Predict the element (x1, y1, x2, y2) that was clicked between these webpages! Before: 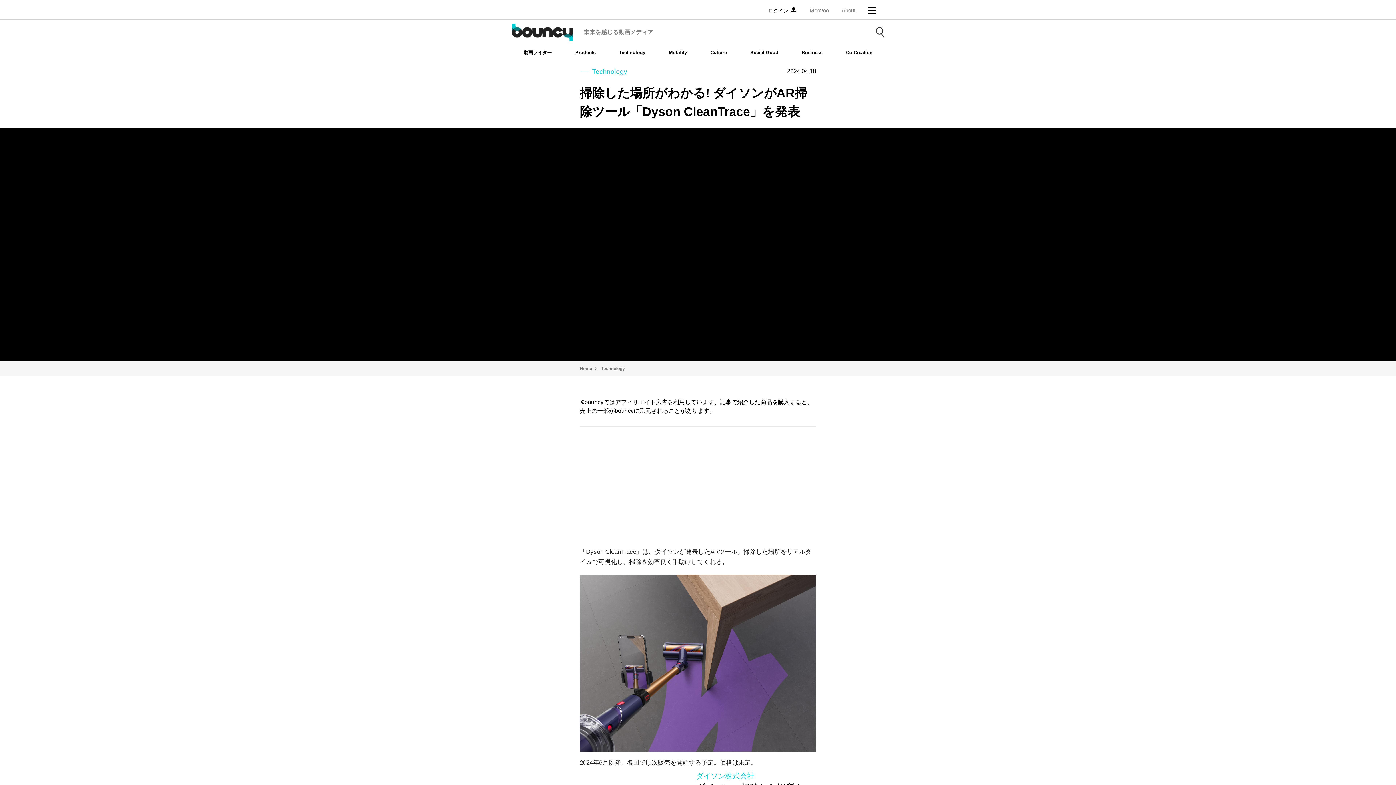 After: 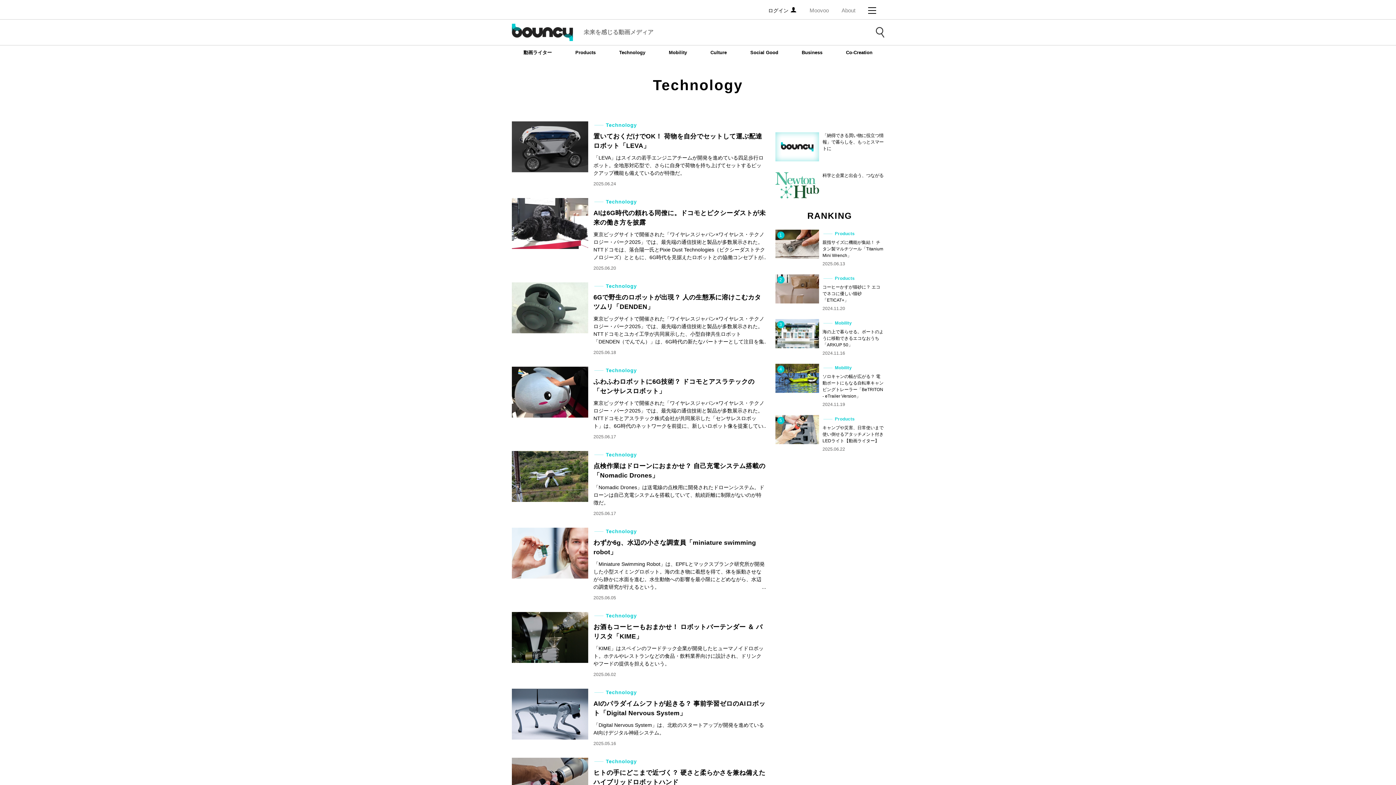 Action: label: Technology bbox: (615, 45, 649, 59)